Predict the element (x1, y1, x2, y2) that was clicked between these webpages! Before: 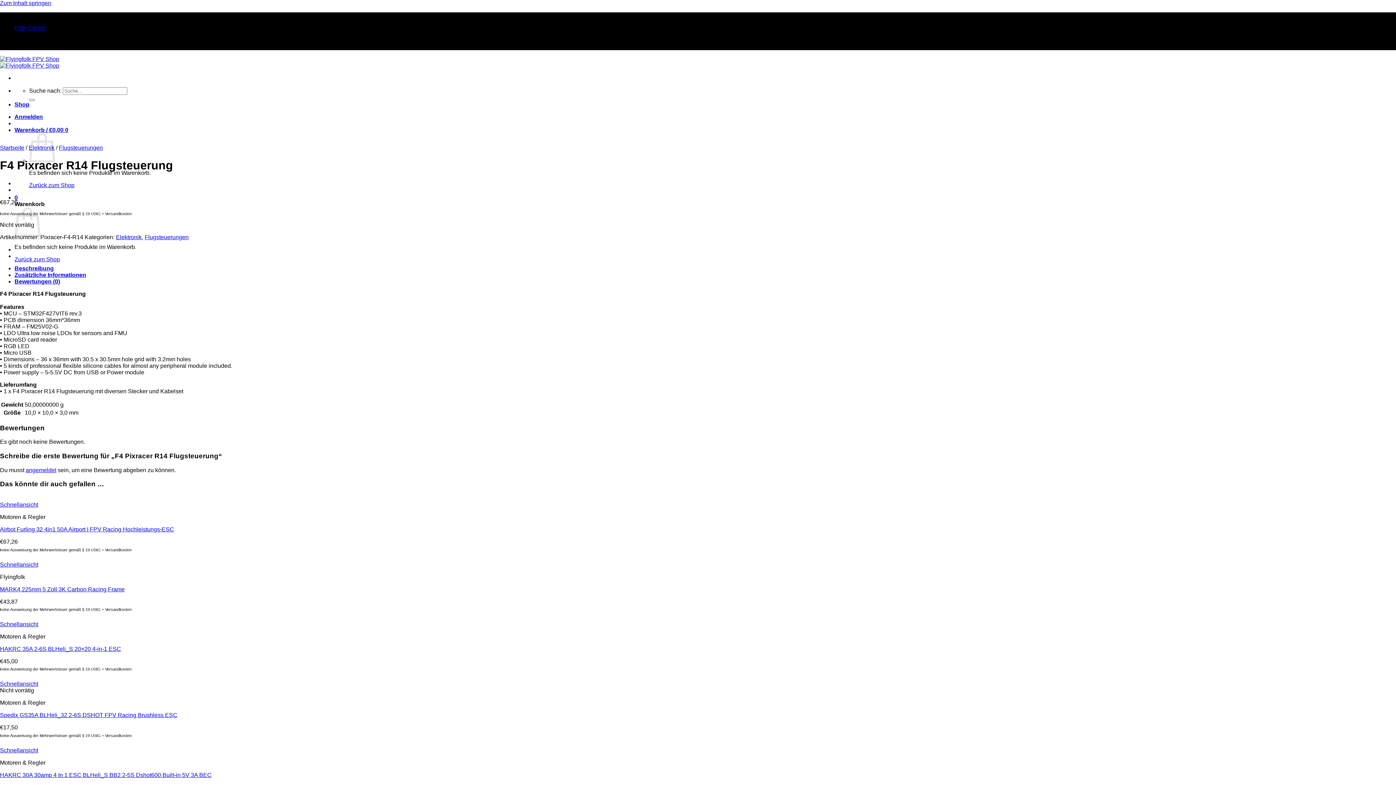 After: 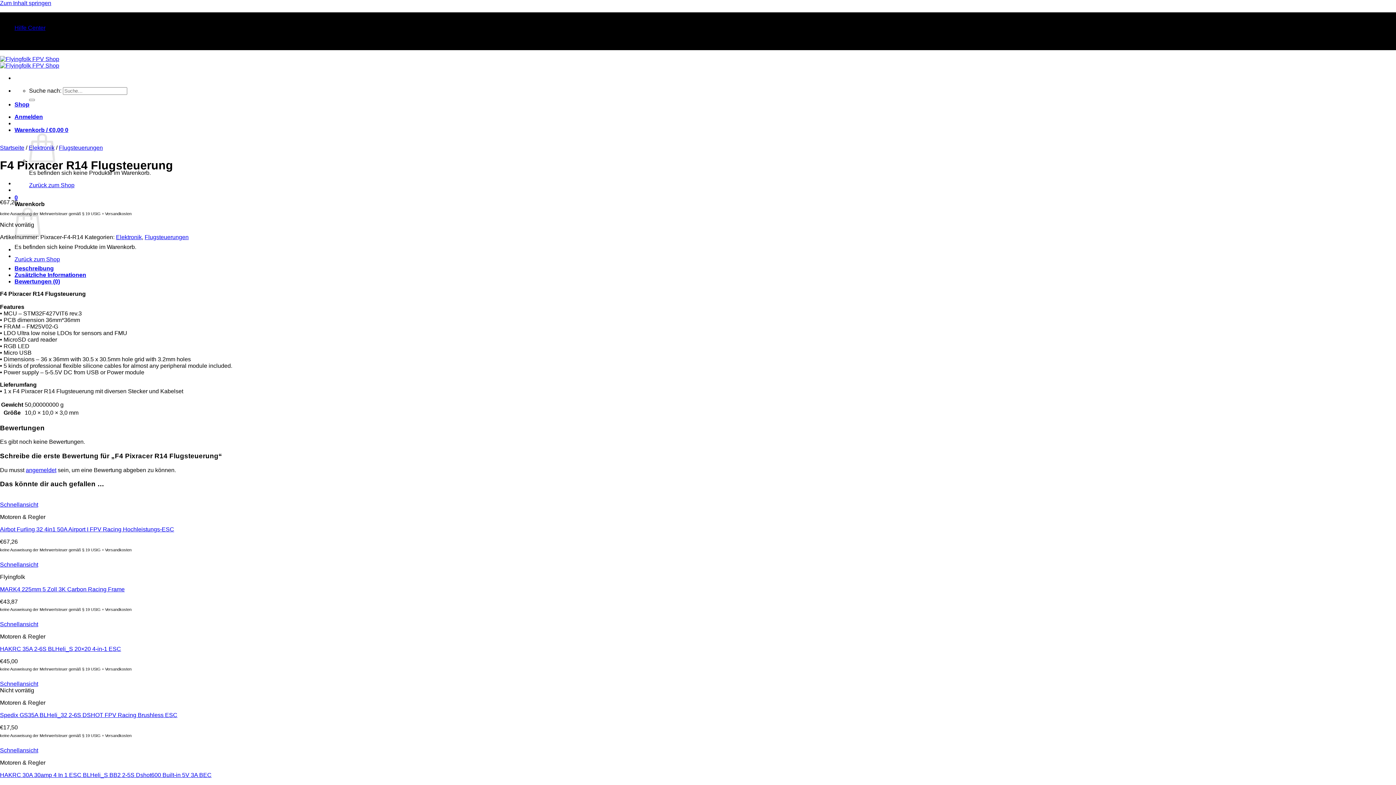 Action: bbox: (0, 561, 38, 567) label: Schnellansicht